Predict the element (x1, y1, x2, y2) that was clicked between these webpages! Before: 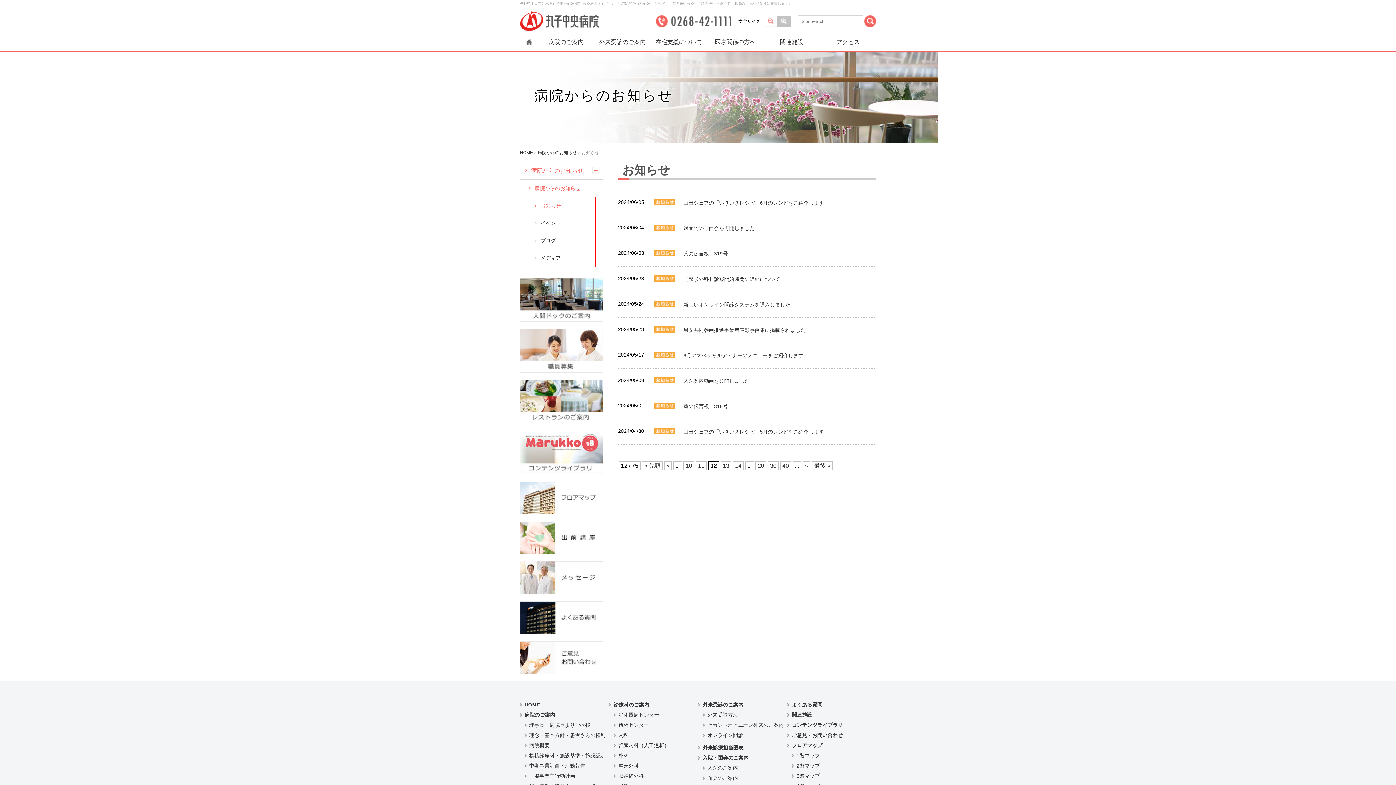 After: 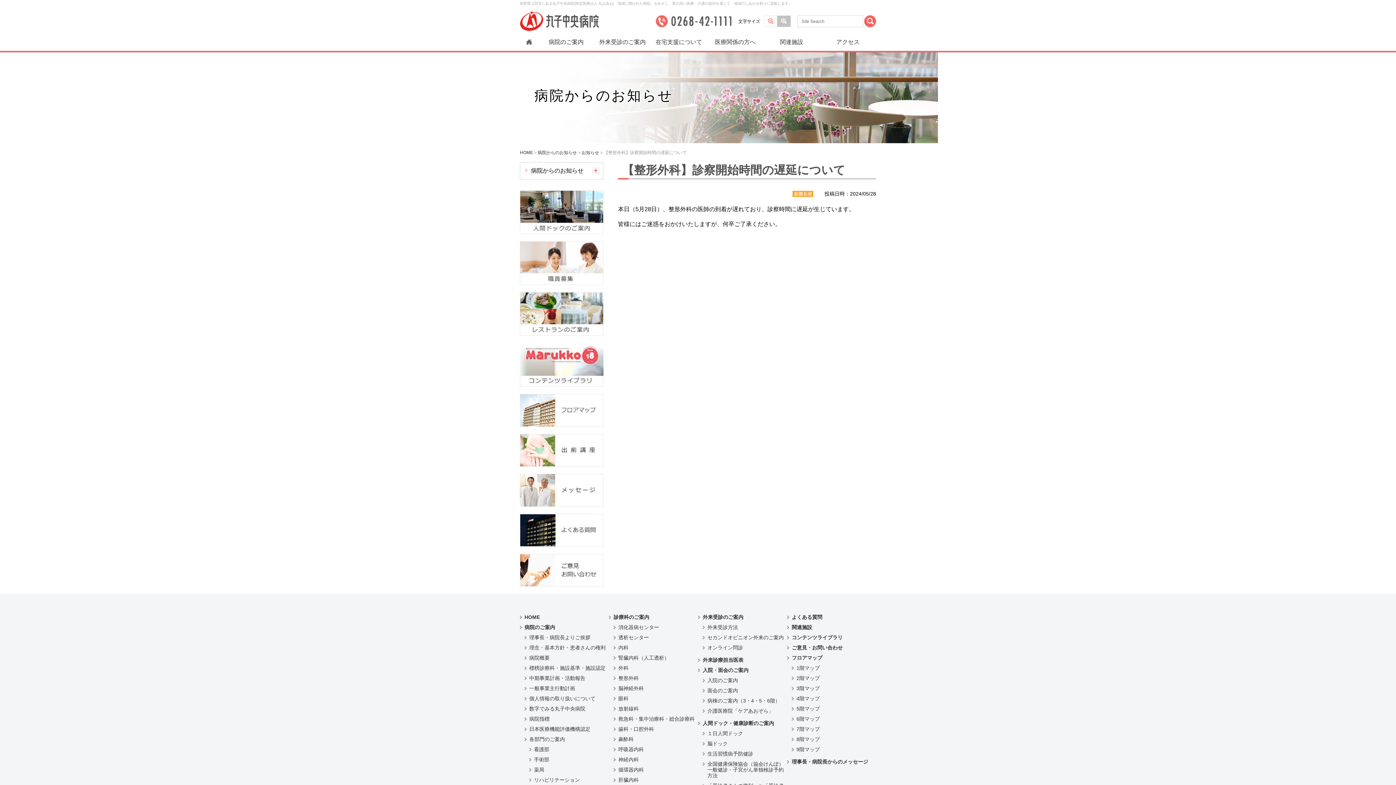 Action: label: 【整形外科】診察開始時間の遅延について bbox: (683, 276, 780, 282)